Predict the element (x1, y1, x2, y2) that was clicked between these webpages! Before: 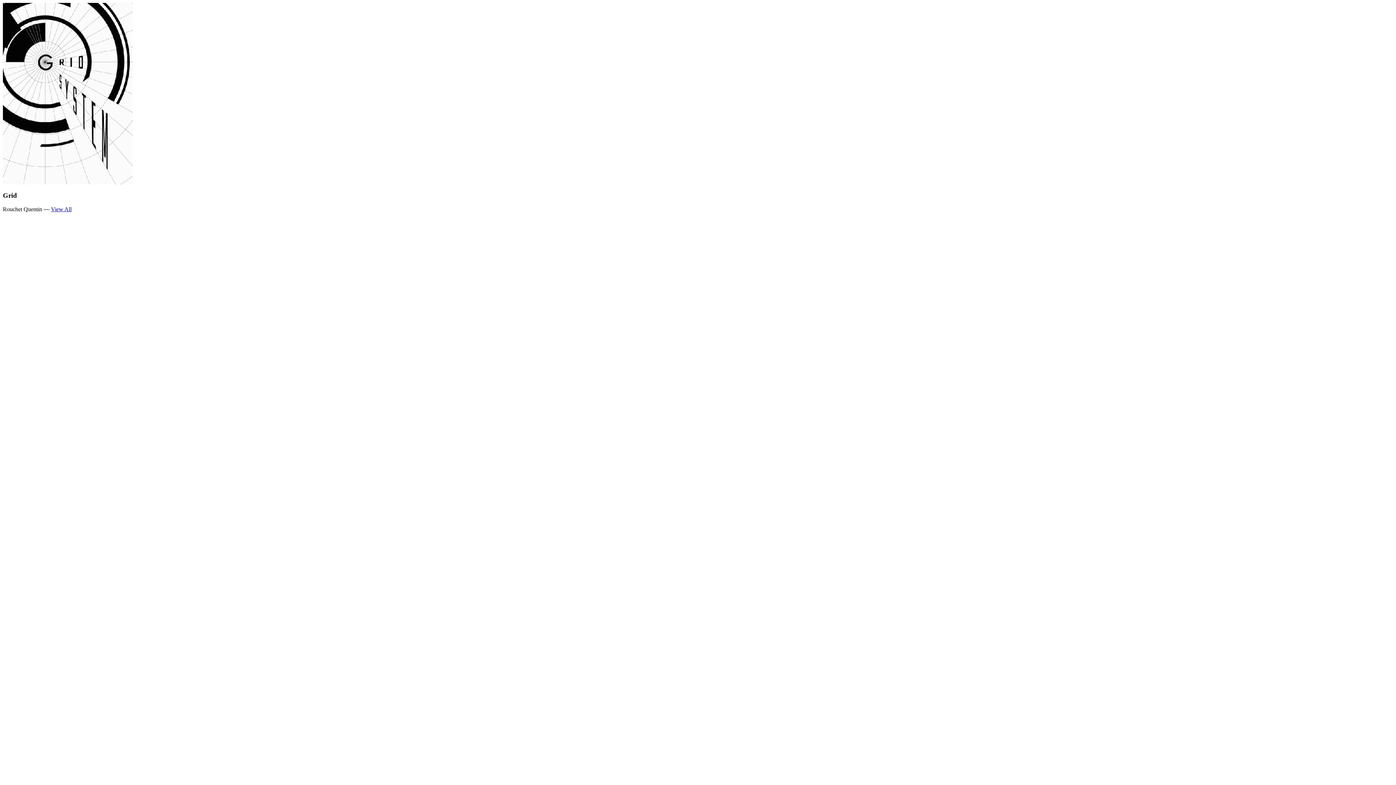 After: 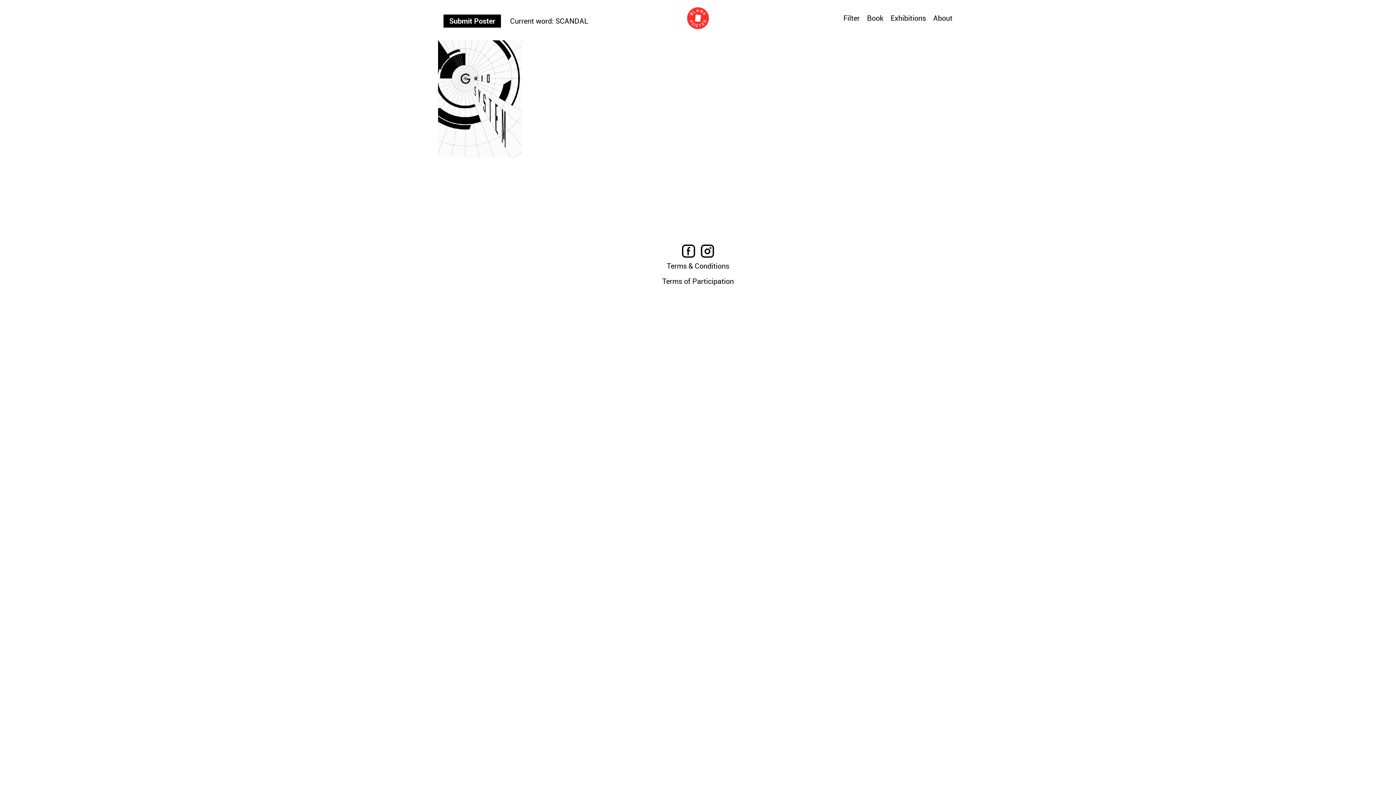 Action: label: View All bbox: (50, 206, 71, 212)